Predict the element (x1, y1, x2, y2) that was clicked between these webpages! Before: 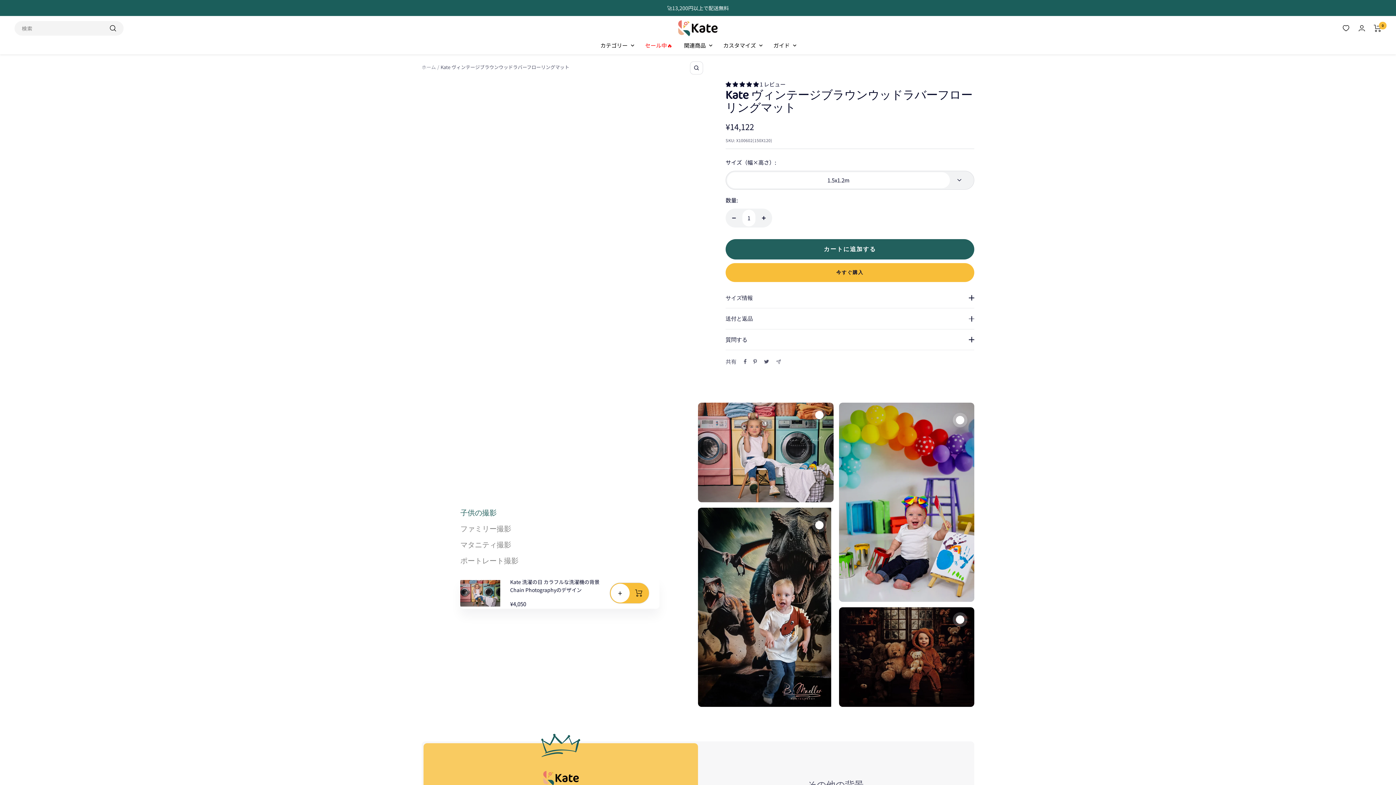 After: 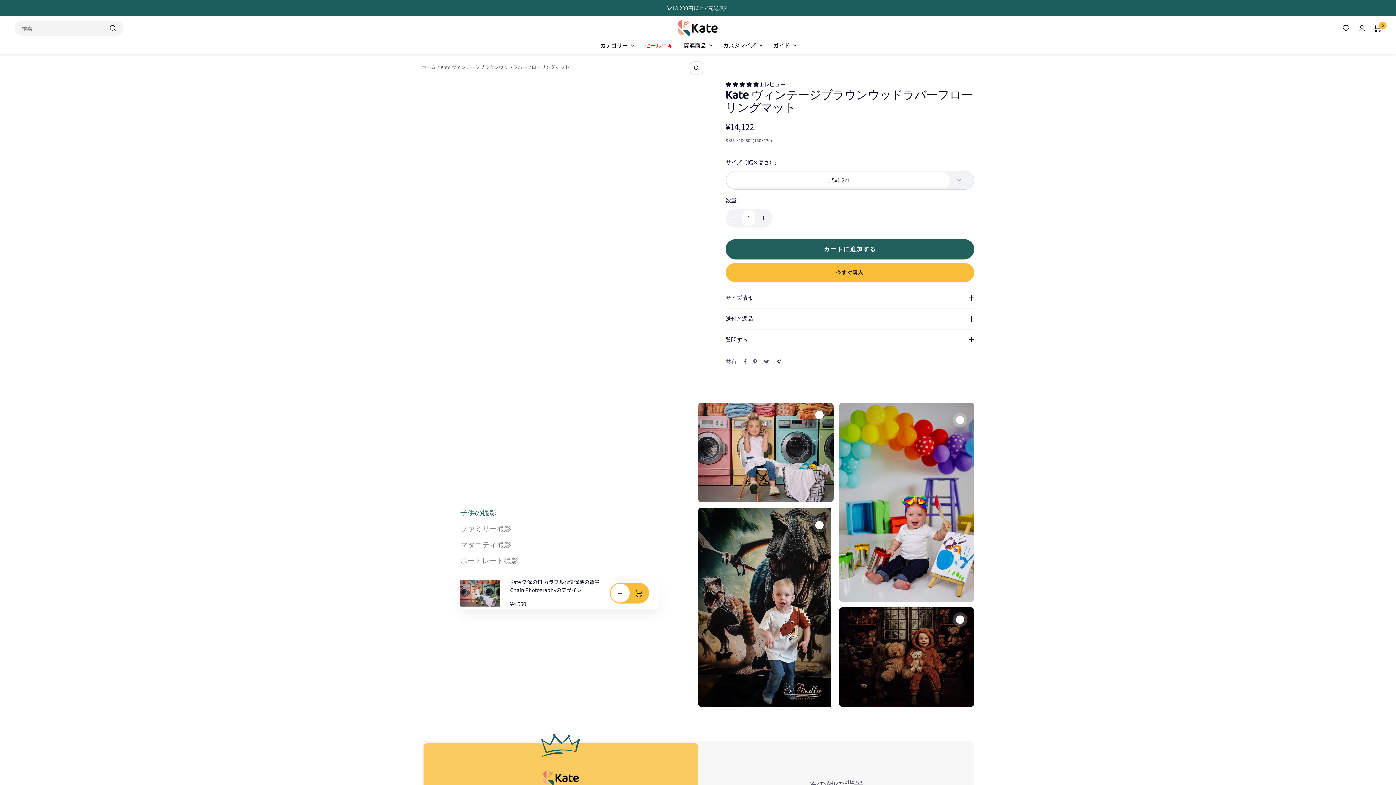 Action: bbox: (776, 359, 781, 364) label: メールで共有する